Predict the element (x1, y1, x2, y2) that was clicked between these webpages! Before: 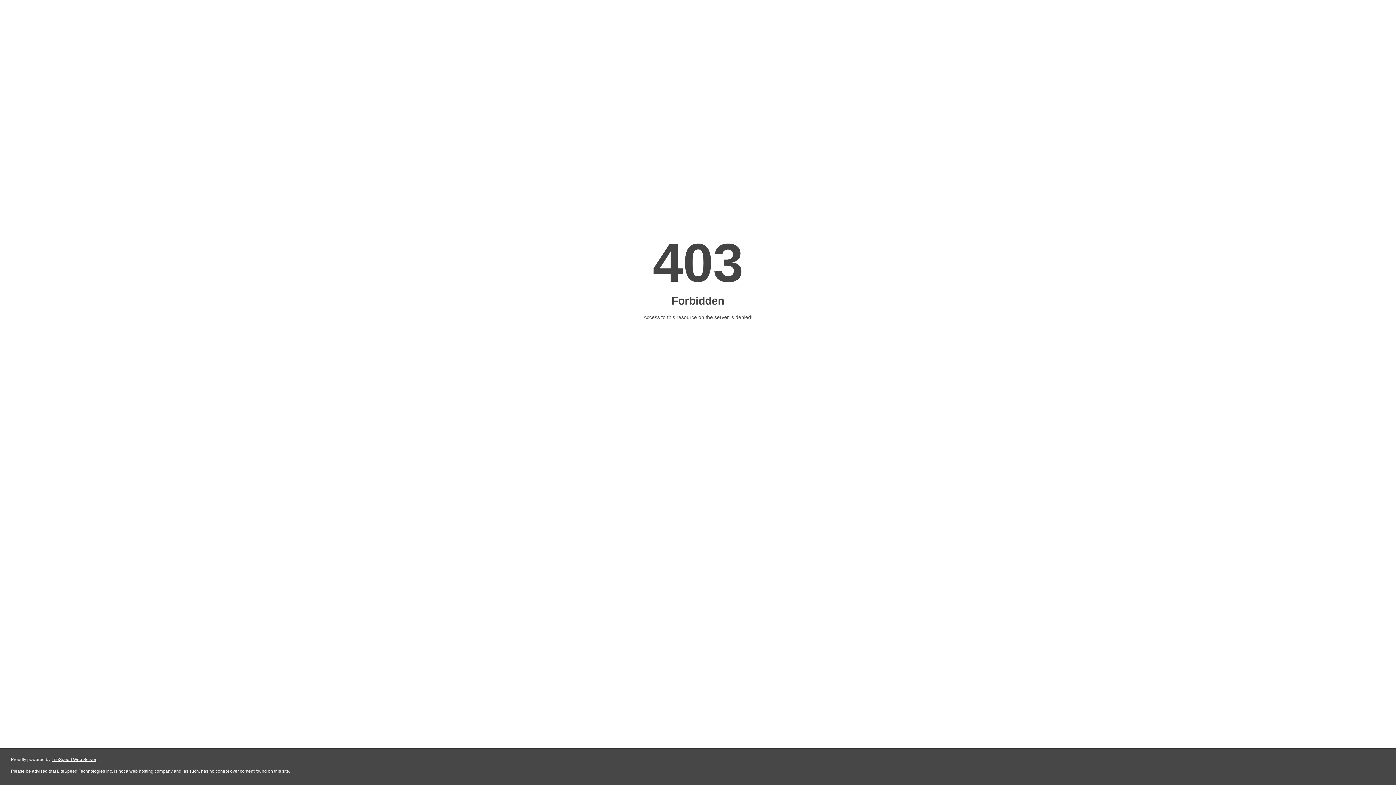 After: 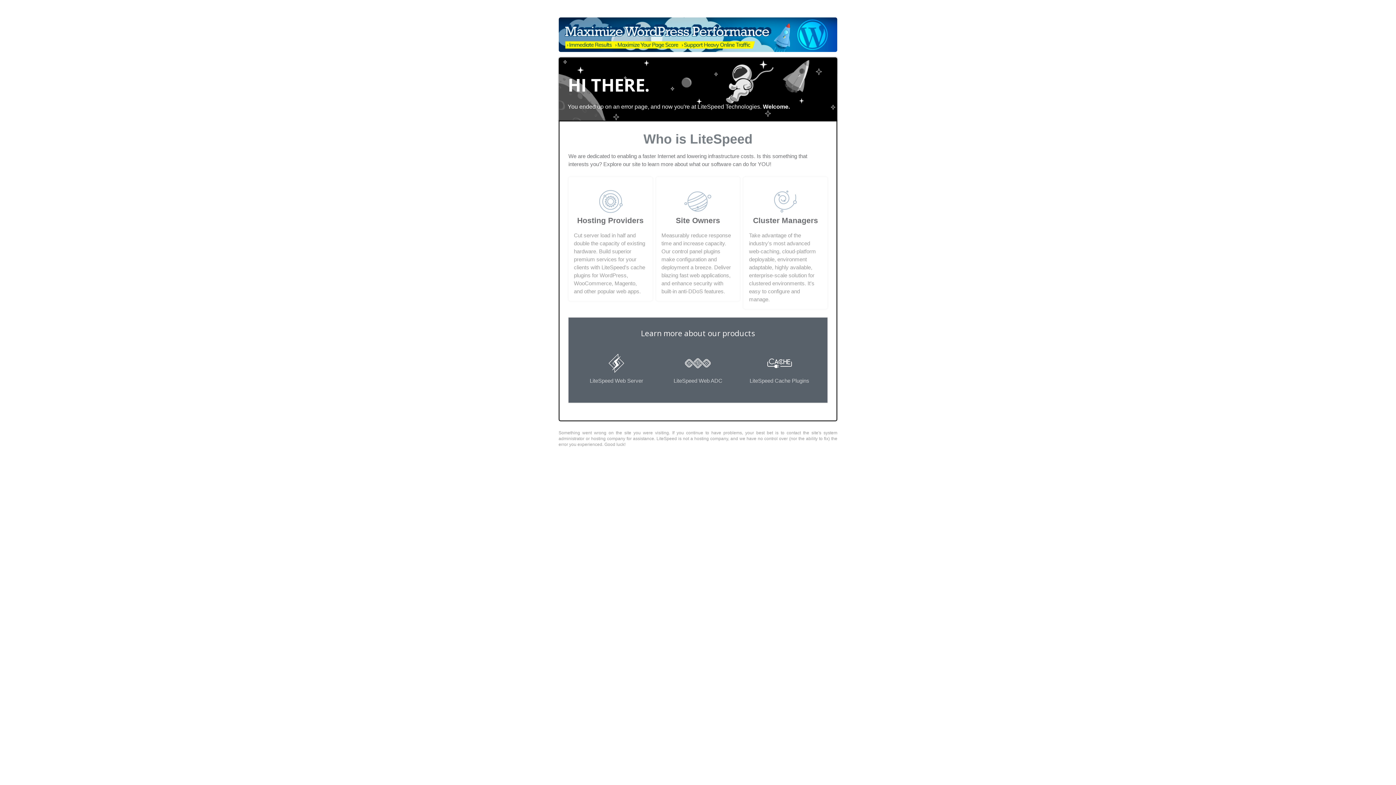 Action: bbox: (51, 757, 96, 762) label: LiteSpeed Web Server